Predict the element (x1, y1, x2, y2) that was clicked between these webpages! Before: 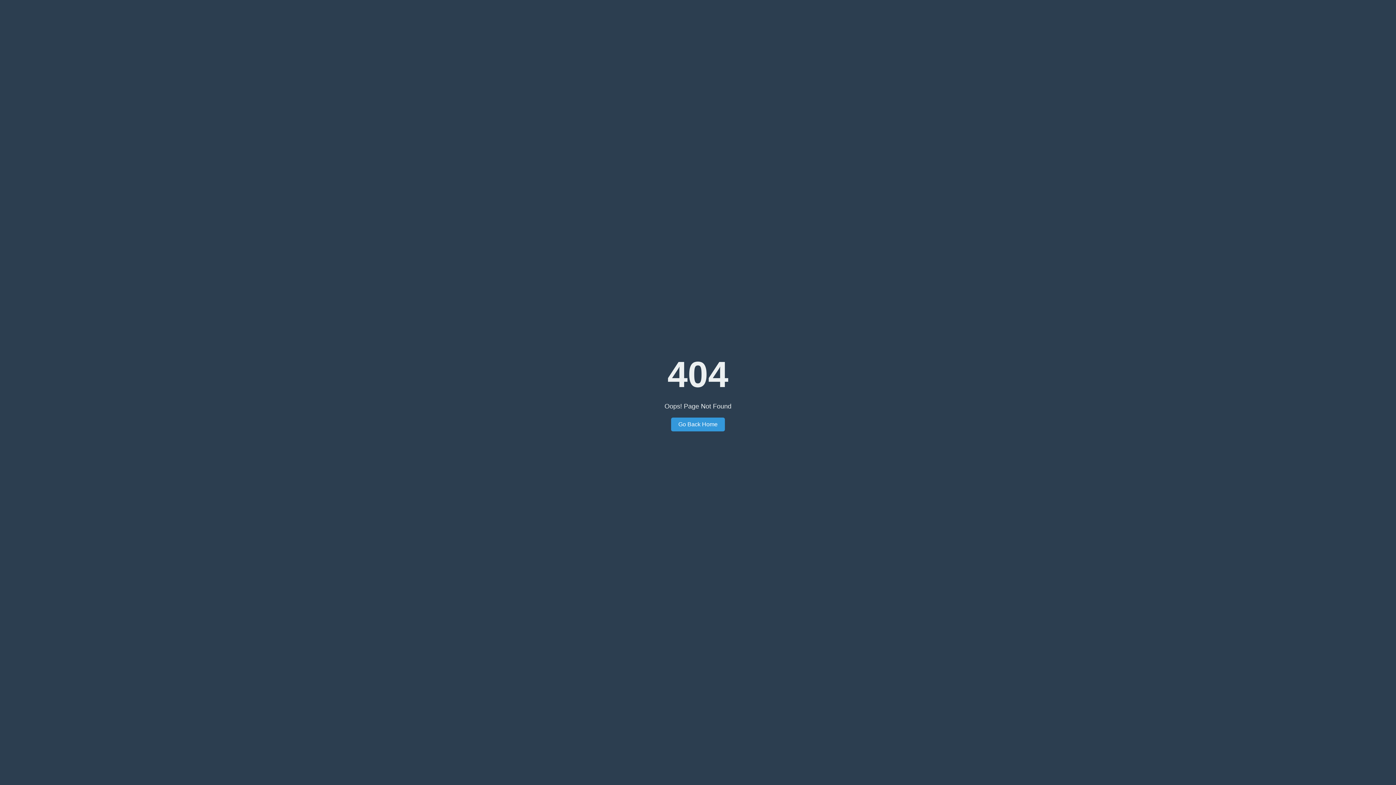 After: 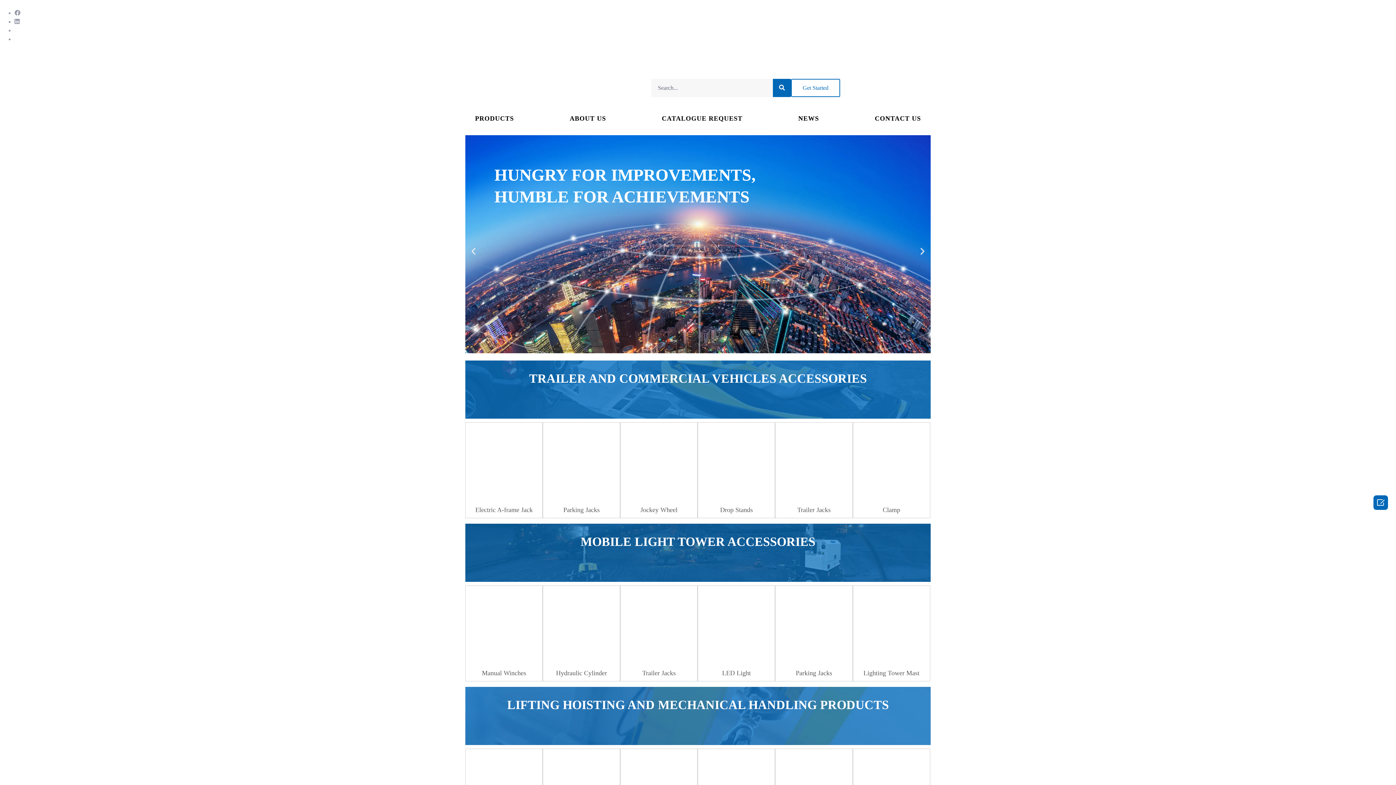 Action: label: Go Back Home bbox: (671, 417, 725, 431)